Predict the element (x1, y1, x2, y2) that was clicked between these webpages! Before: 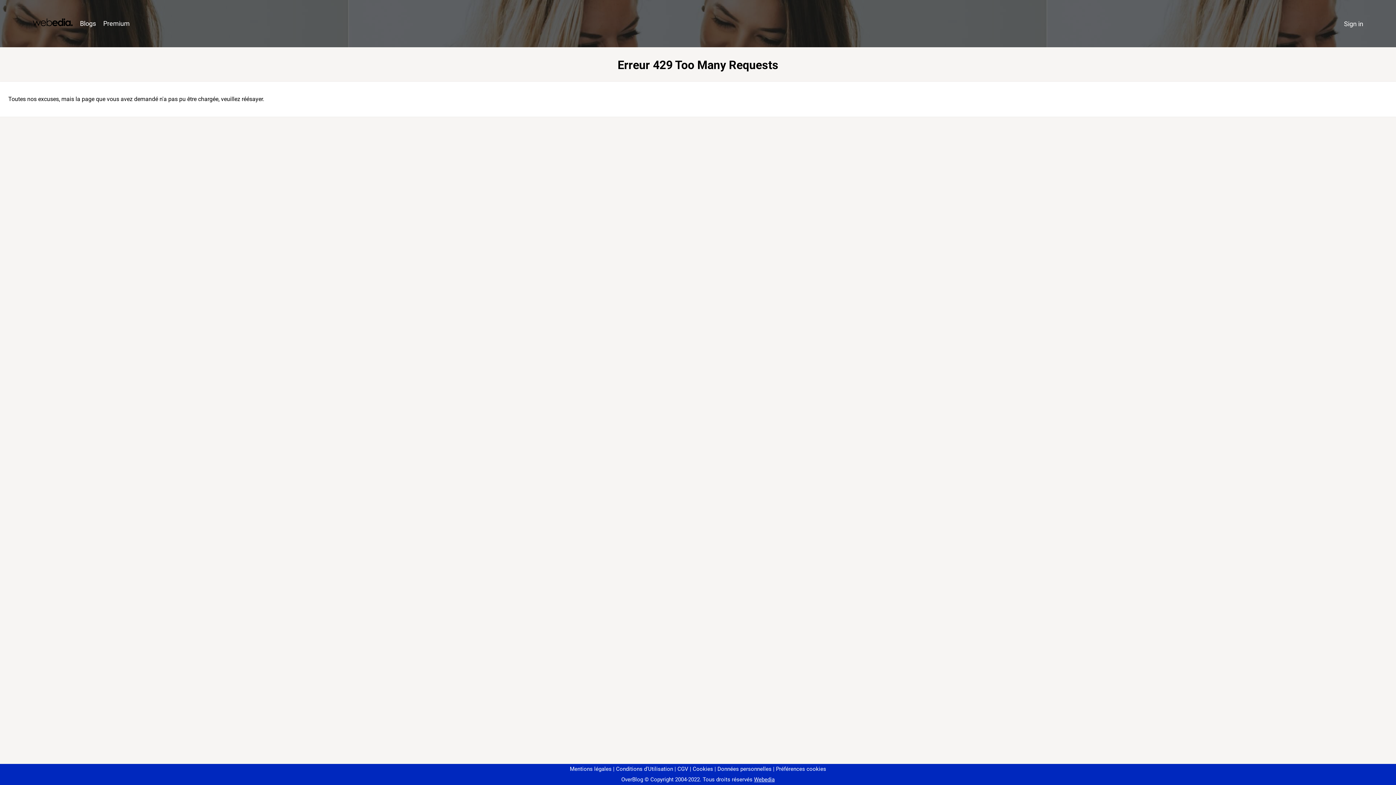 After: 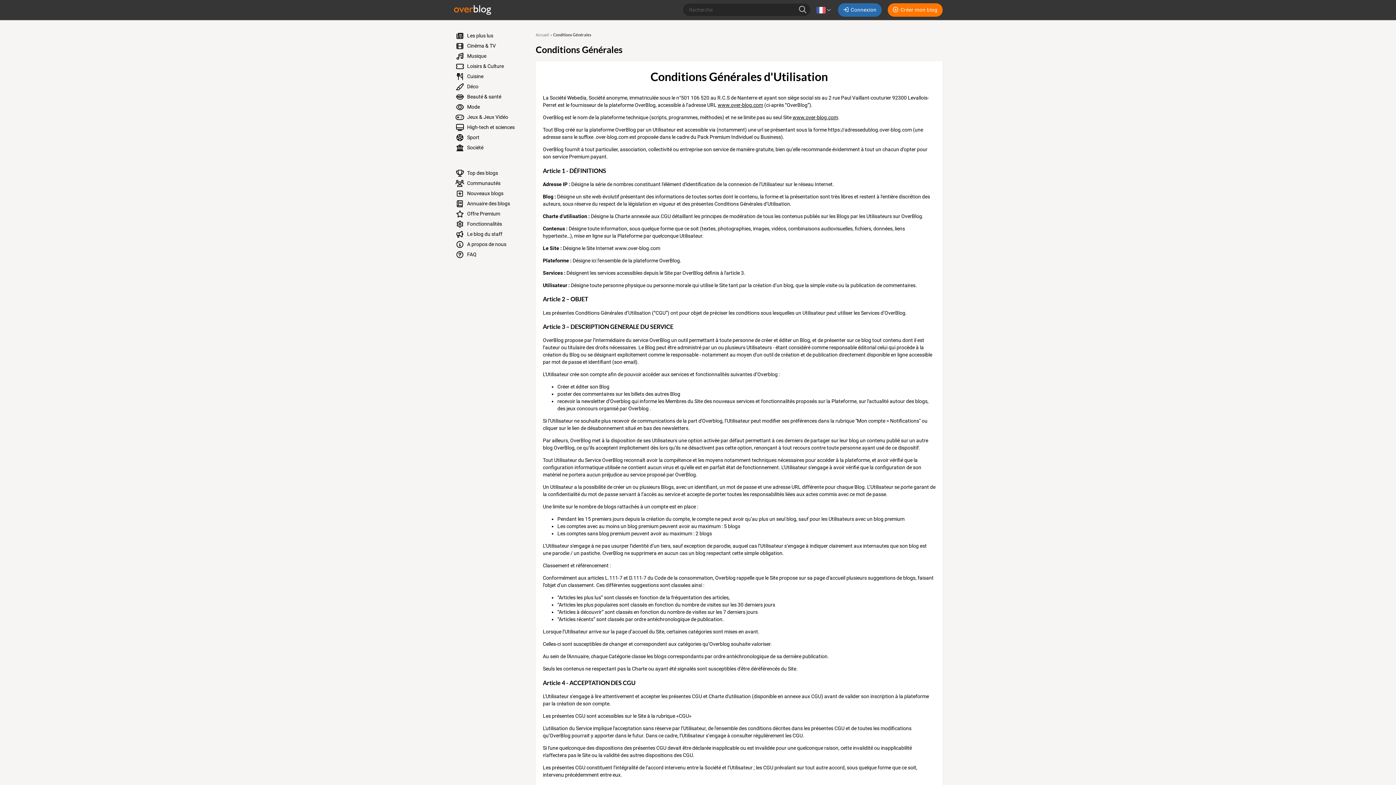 Action: label: Conditions d'Utilisation bbox: (613, 766, 673, 772)